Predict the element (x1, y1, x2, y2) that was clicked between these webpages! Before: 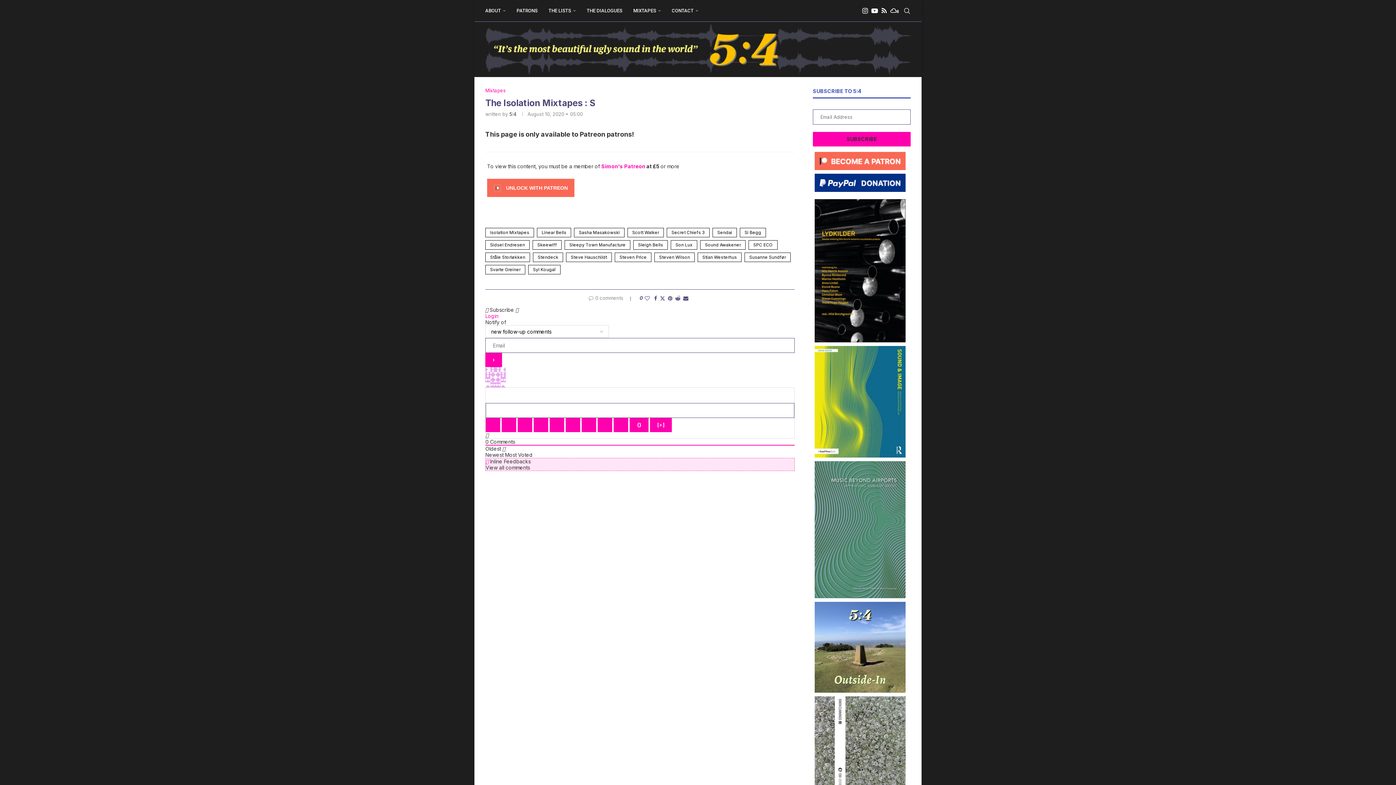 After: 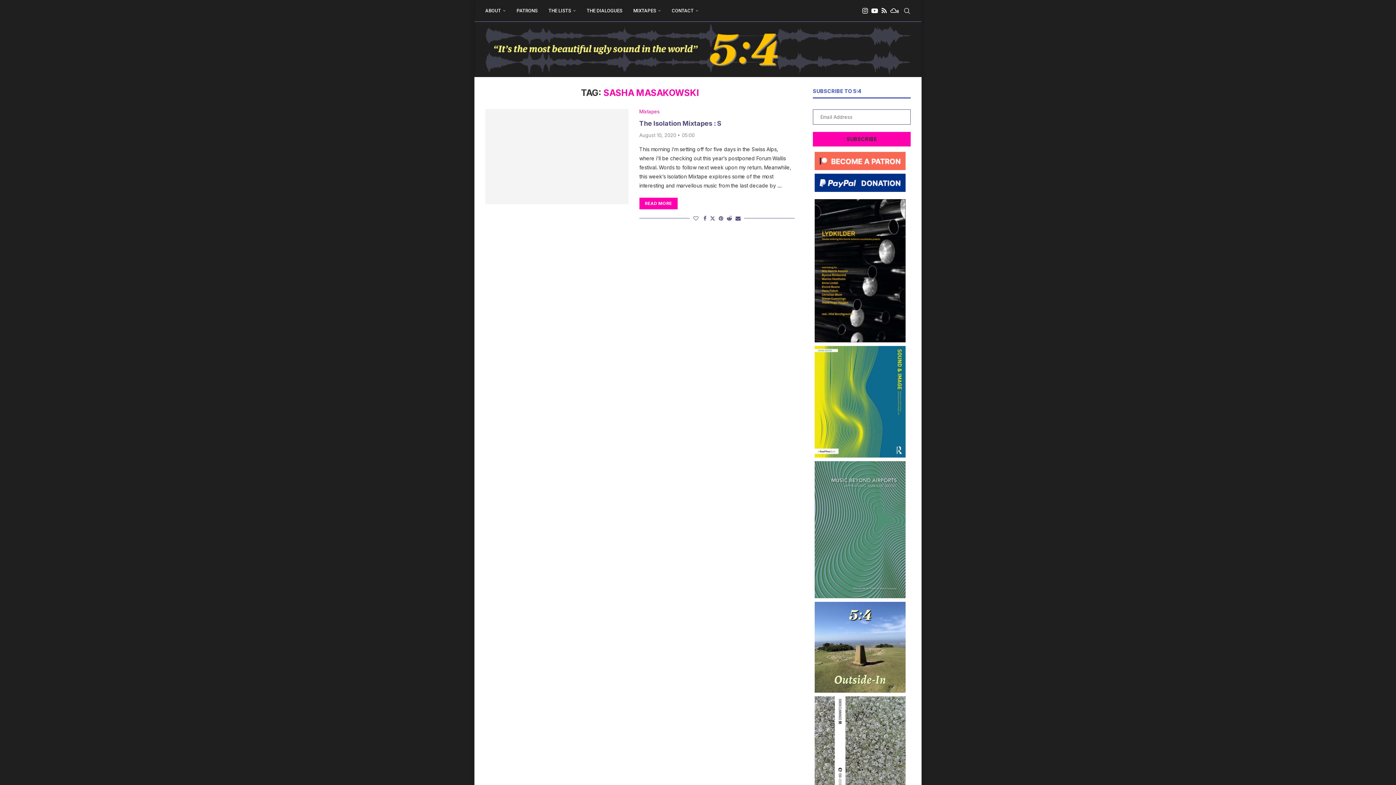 Action: label: Sasha Masakowski bbox: (574, 228, 624, 237)